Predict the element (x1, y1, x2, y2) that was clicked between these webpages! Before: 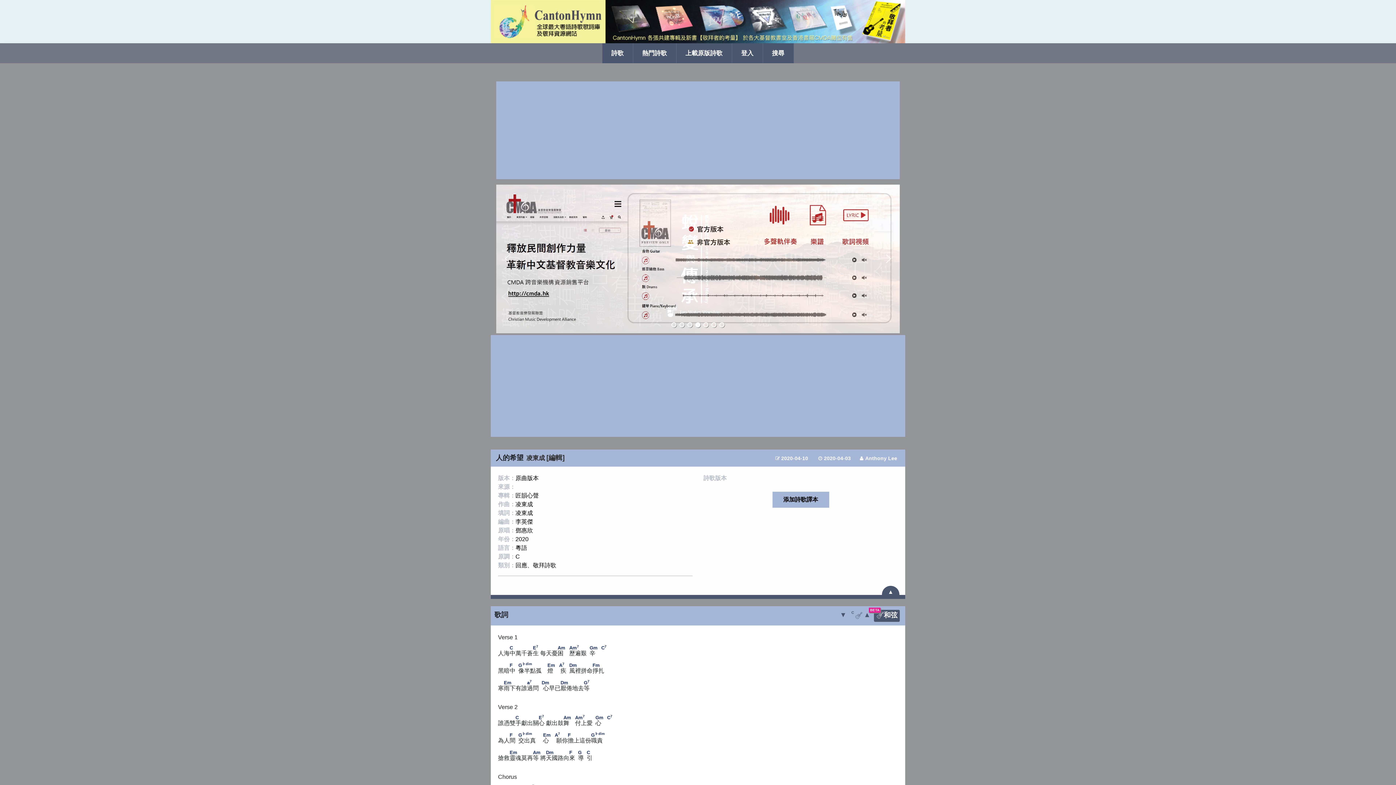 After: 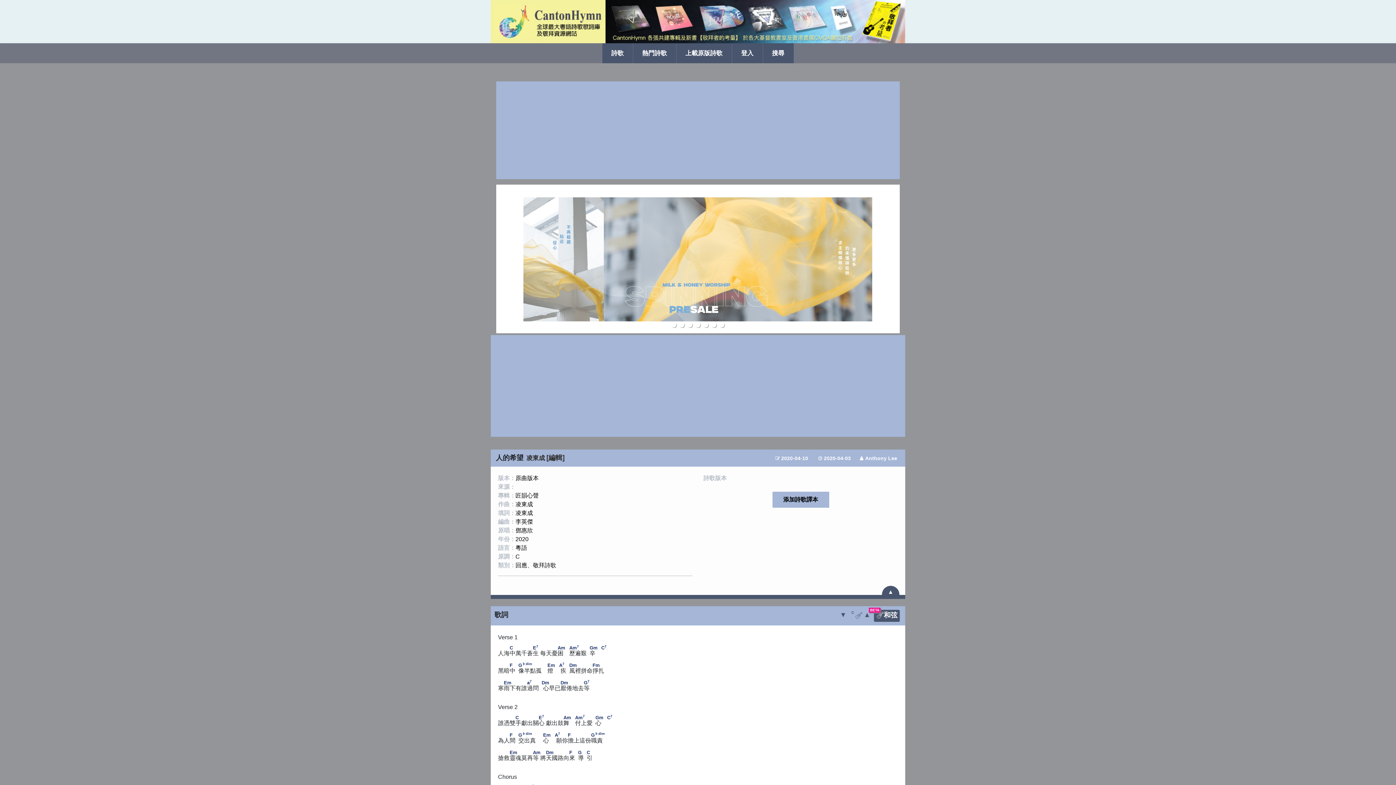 Action: label: banner_MHspinning bbox: (711, 322, 716, 327)